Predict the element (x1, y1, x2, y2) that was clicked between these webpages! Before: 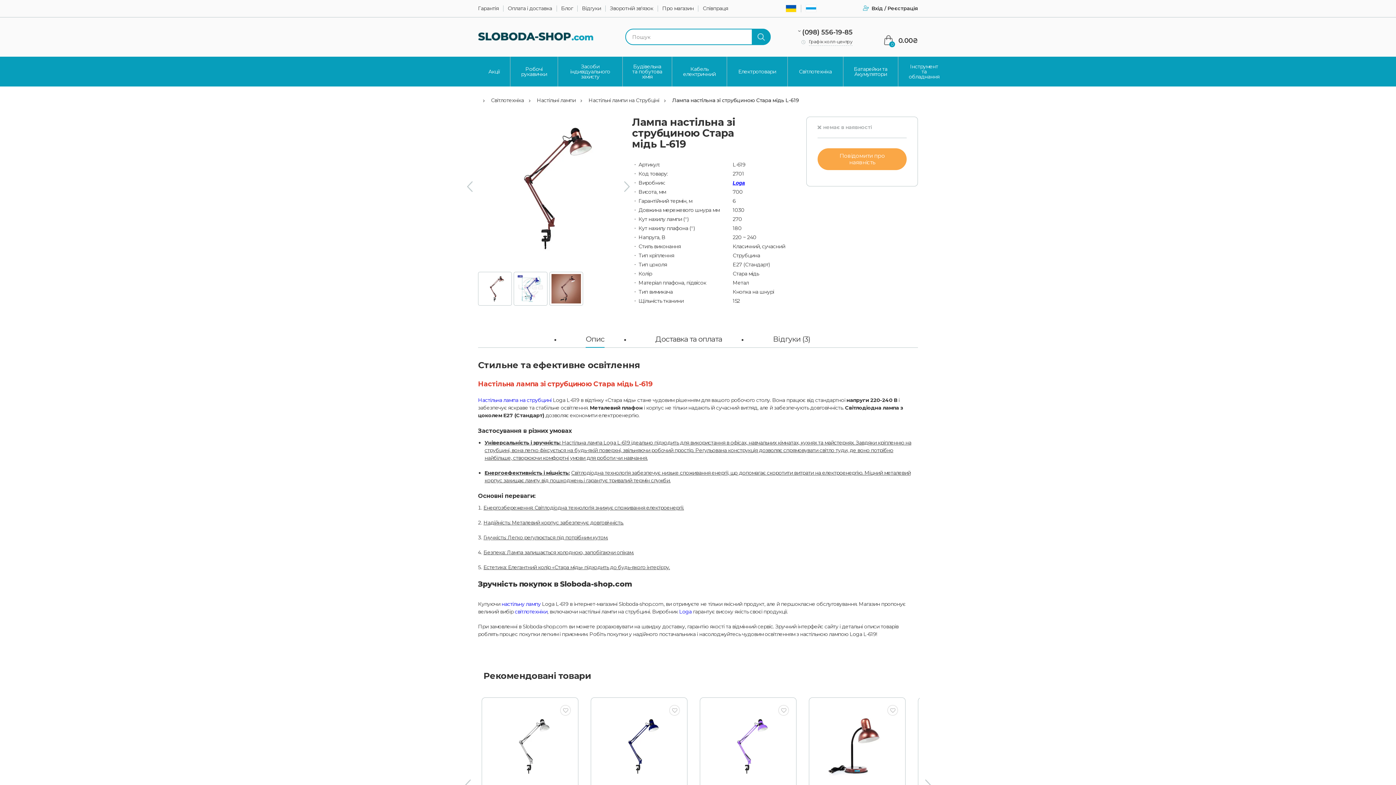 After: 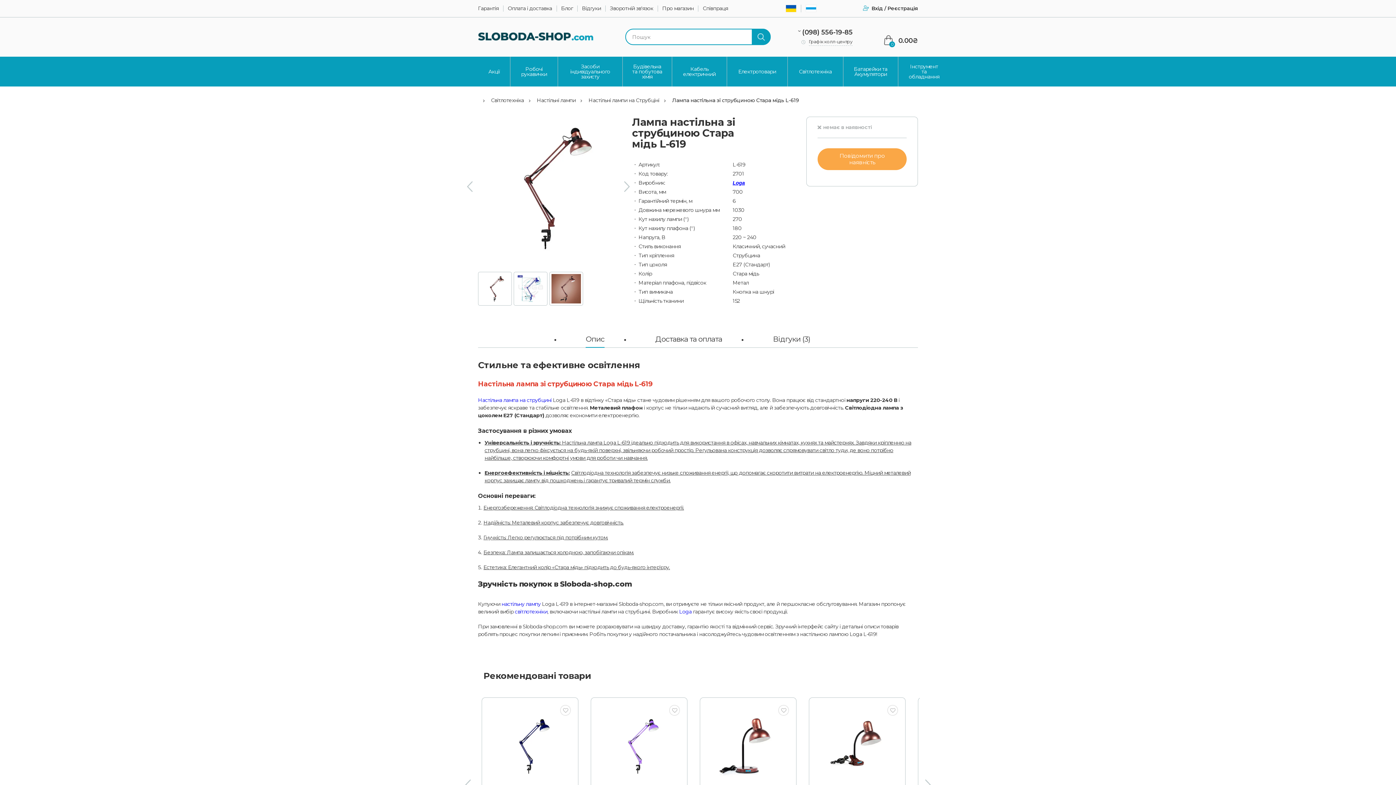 Action: bbox: (781, 4, 801, 12)